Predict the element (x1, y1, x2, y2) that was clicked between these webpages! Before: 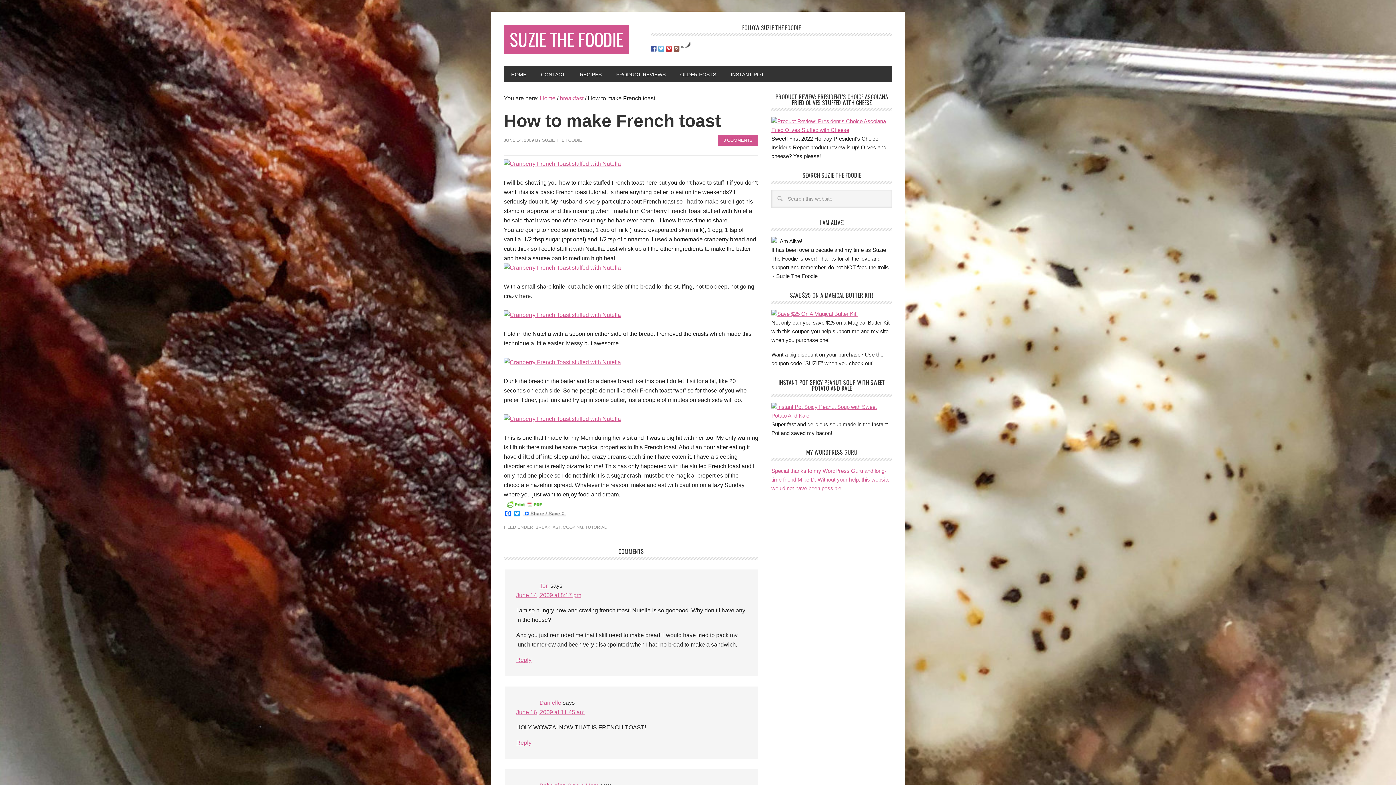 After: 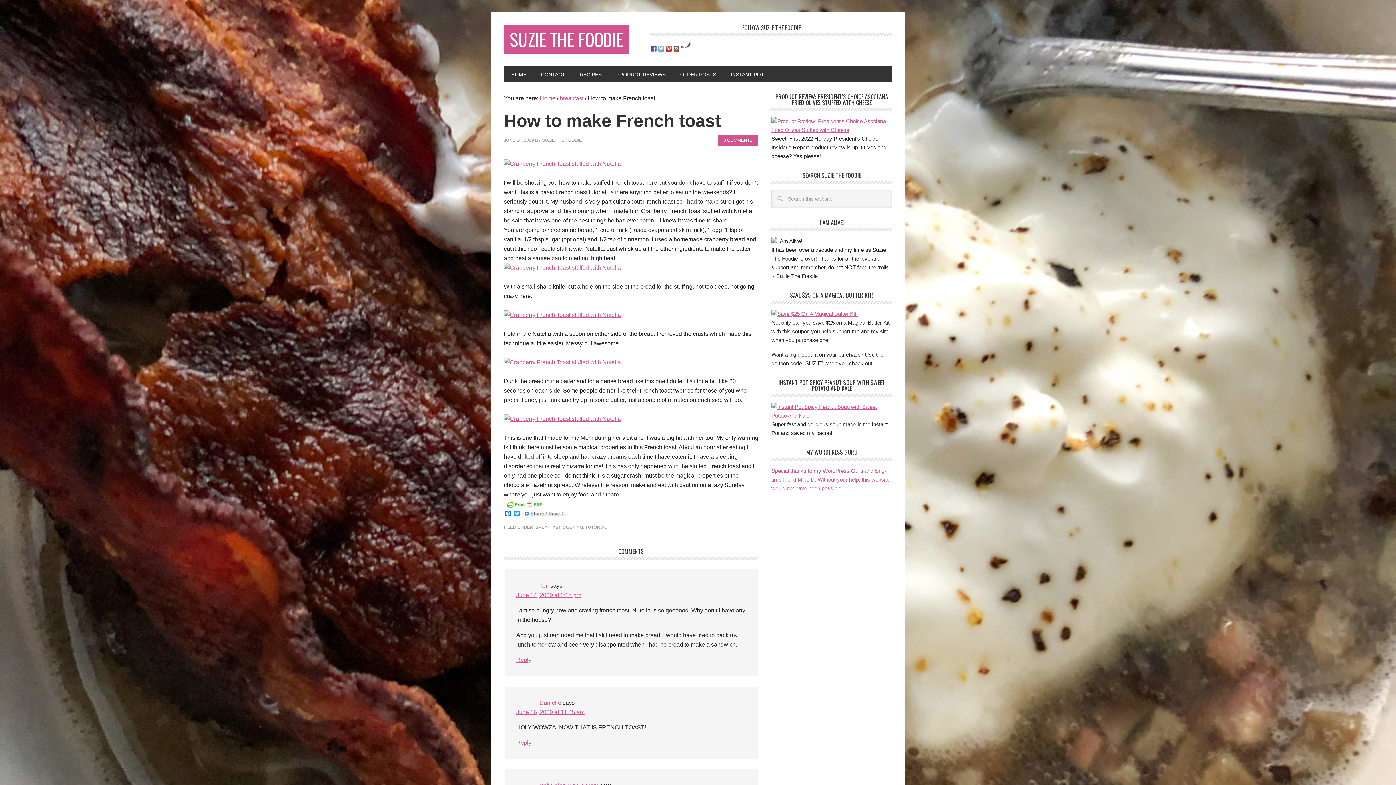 Action: bbox: (658, 45, 664, 51)